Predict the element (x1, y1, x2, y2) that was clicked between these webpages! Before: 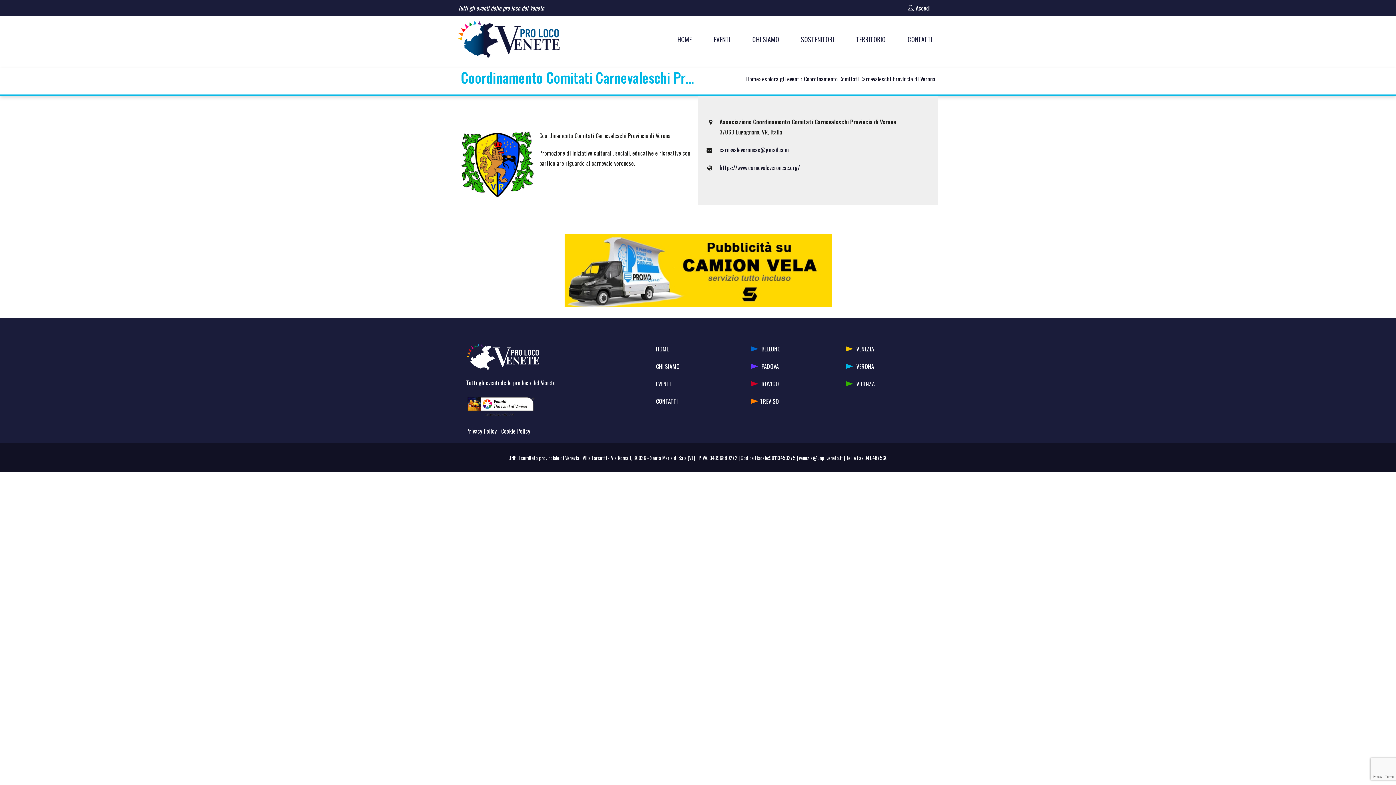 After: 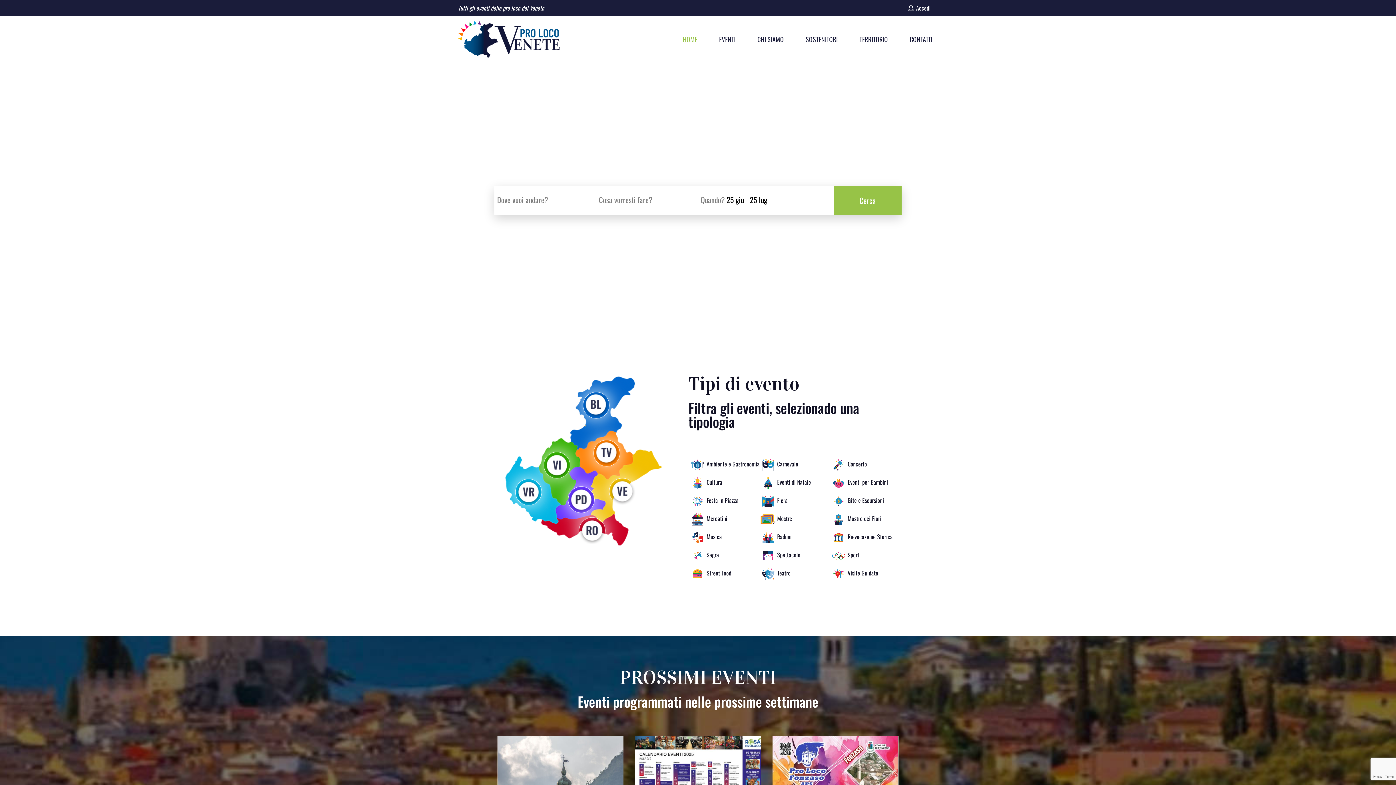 Action: bbox: (458, 33, 560, 42)